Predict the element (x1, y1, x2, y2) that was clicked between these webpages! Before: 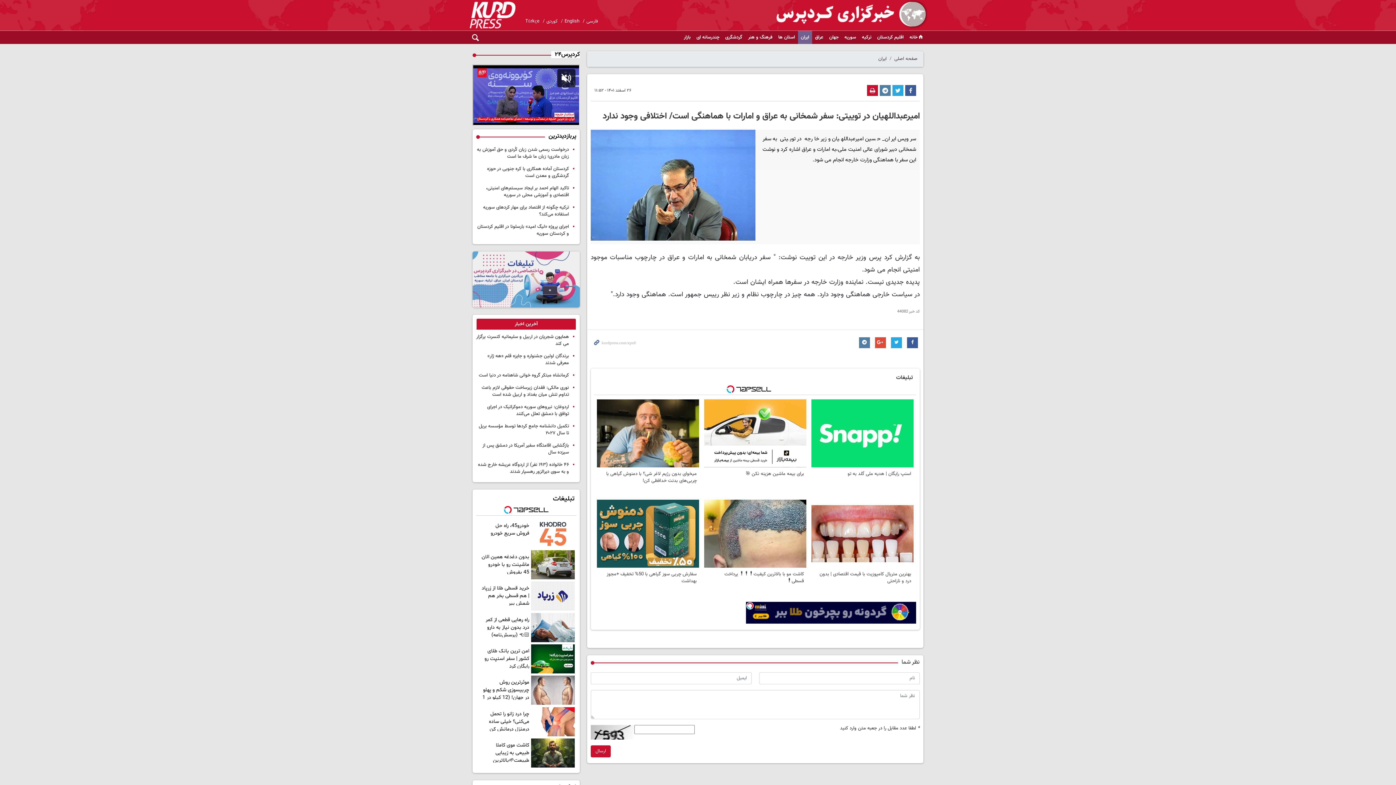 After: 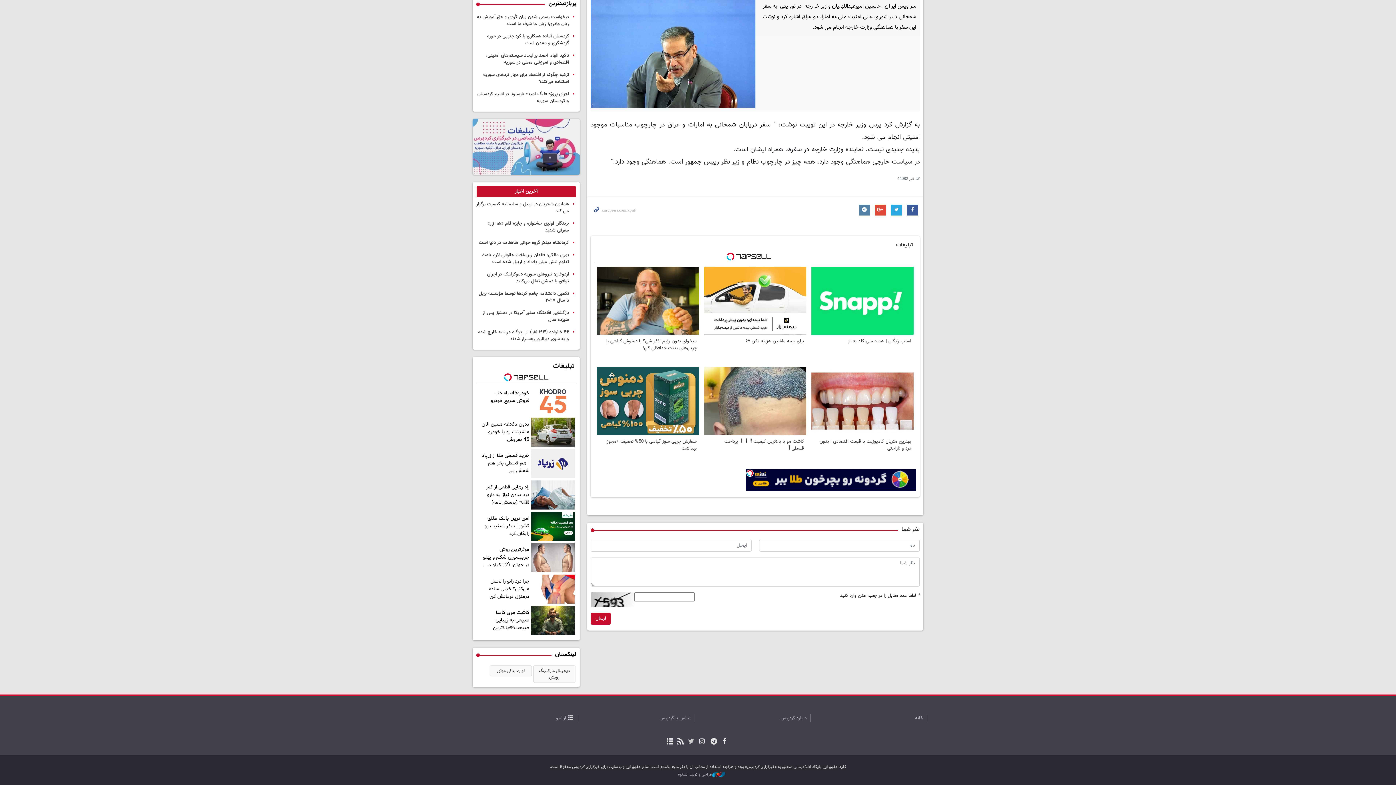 Action: bbox: (686, 593, 696, 604)